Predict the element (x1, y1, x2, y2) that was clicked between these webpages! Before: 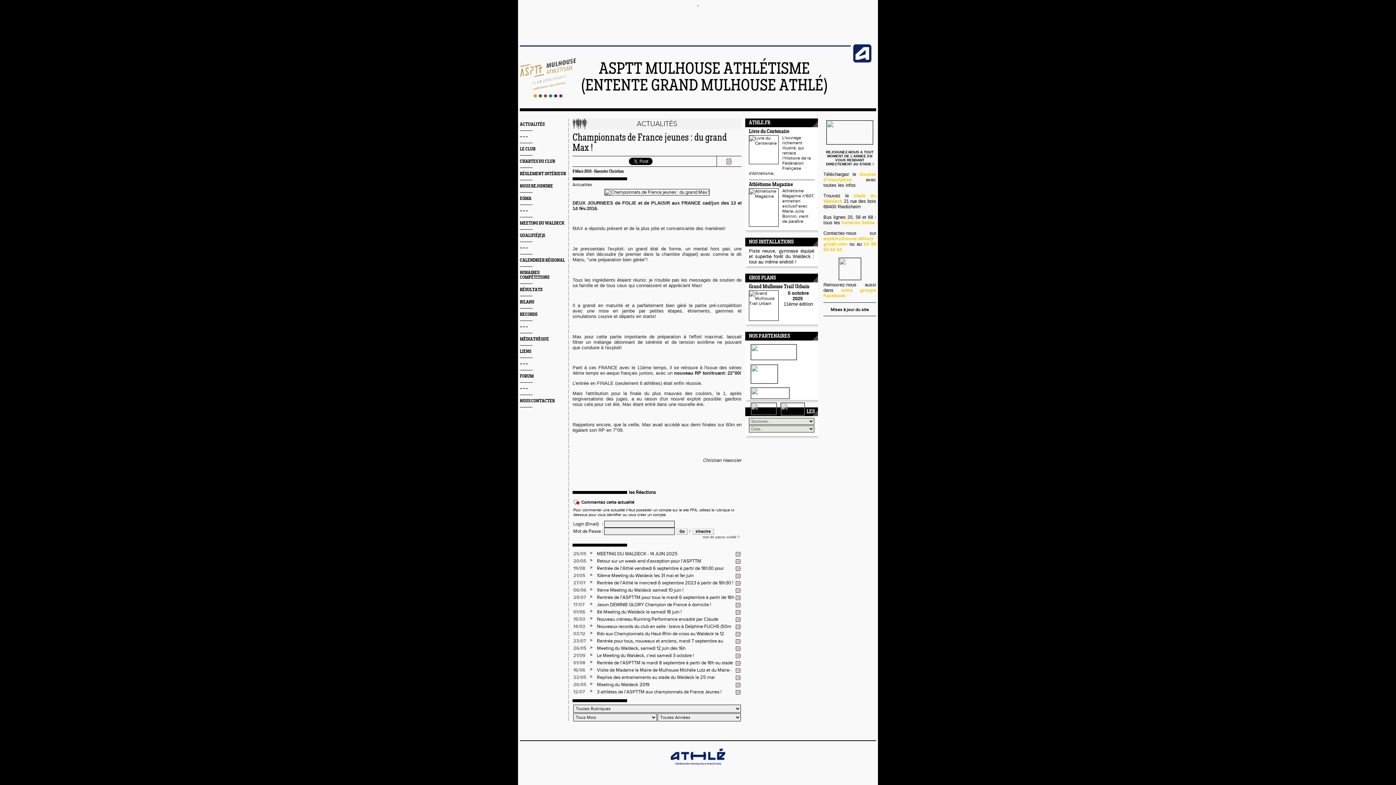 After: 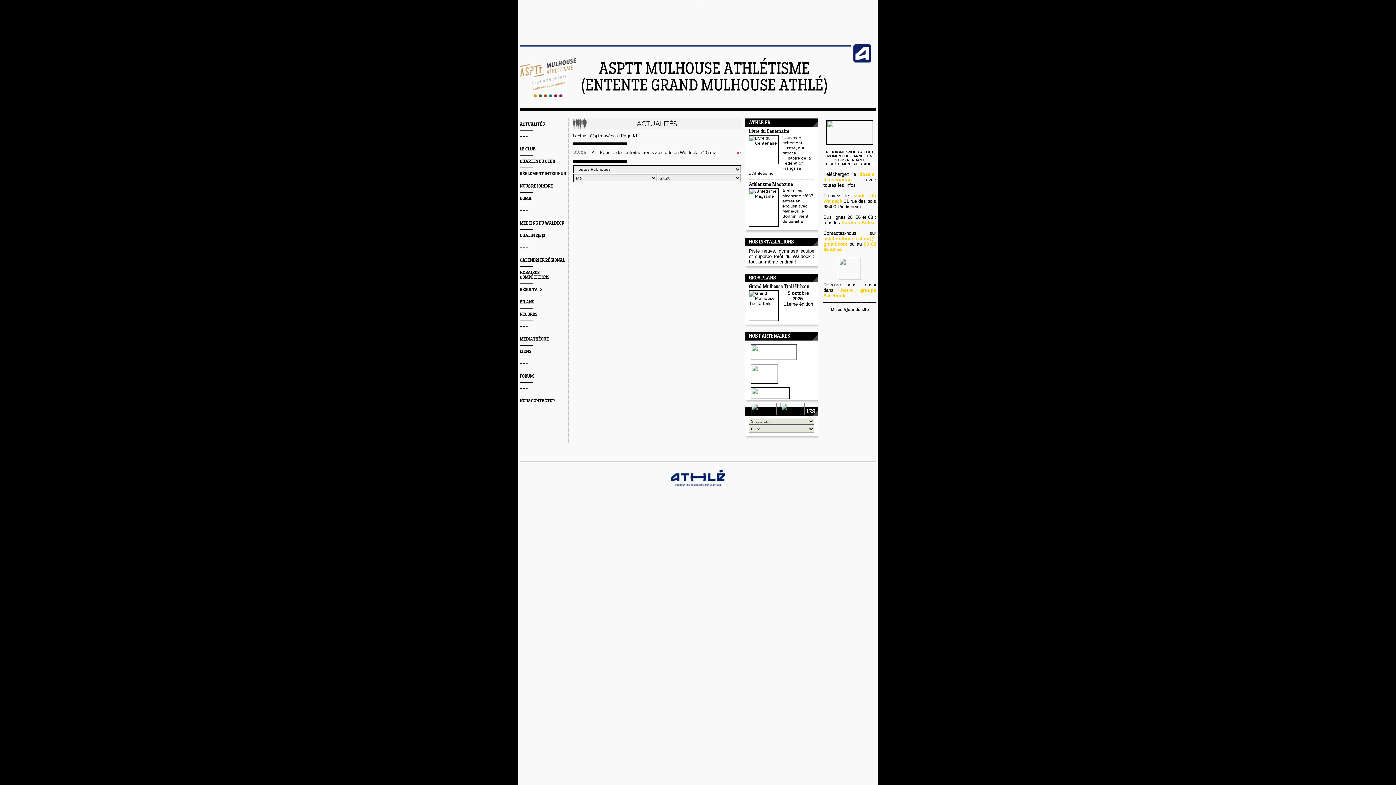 Action: label: 22/05 bbox: (573, 675, 586, 680)